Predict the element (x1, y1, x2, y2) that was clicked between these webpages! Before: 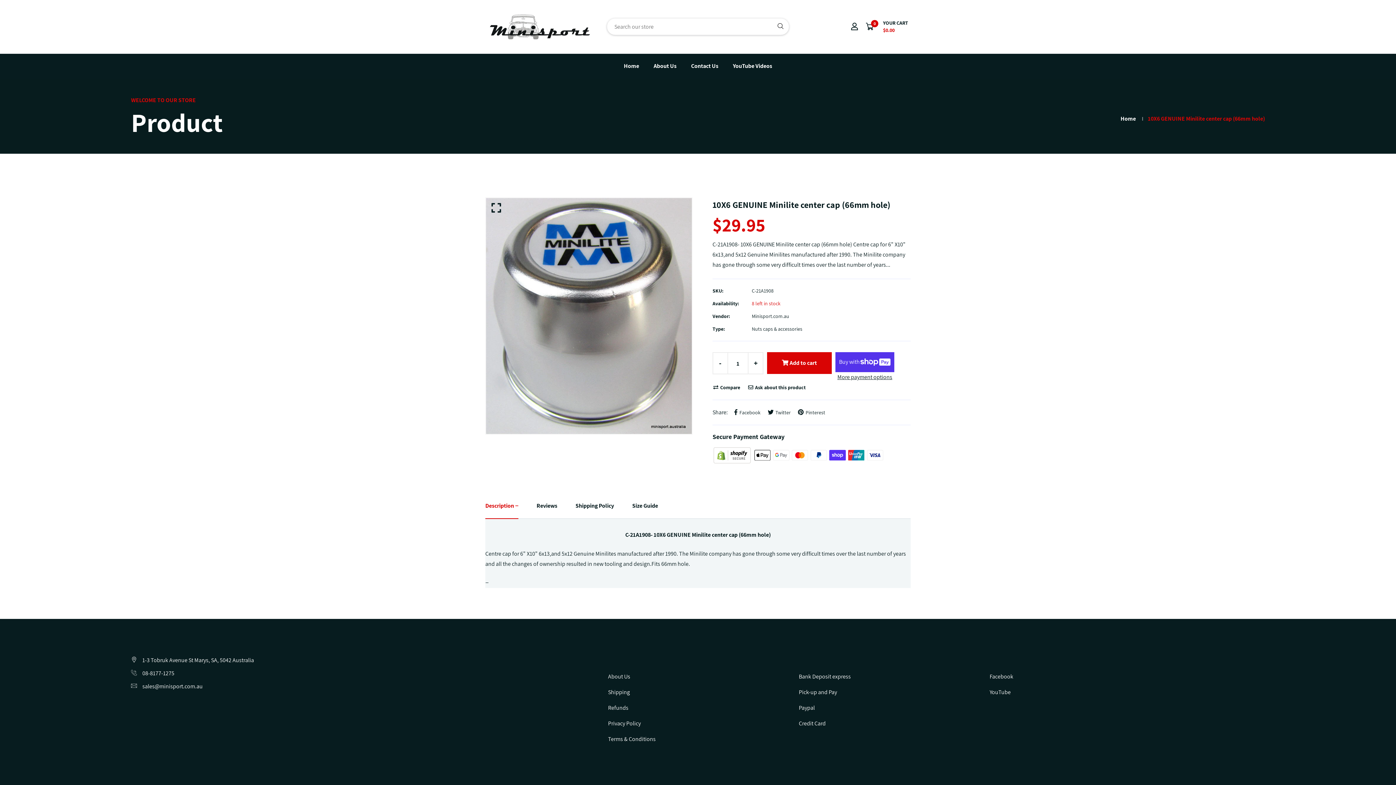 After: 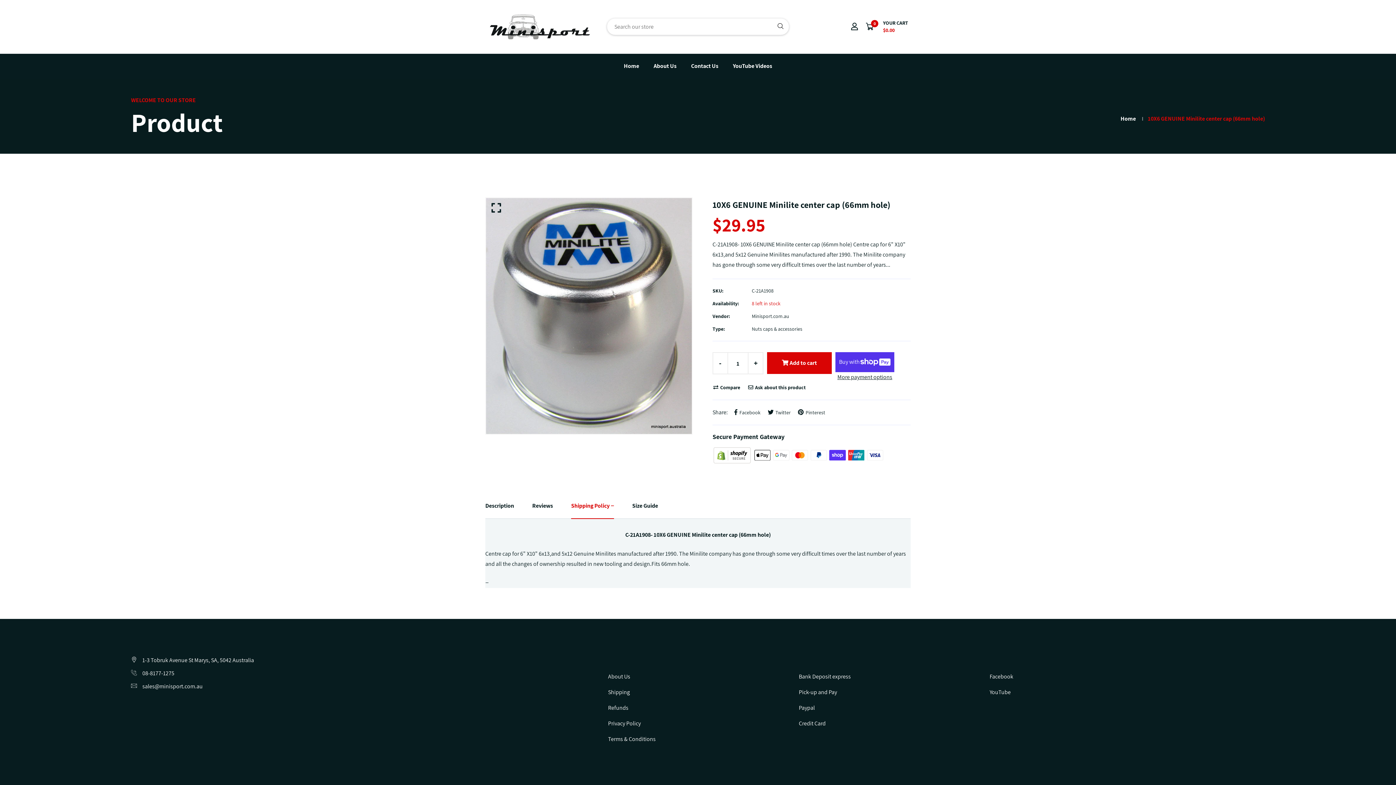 Action: bbox: (575, 493, 614, 518) label: Shipping Policy